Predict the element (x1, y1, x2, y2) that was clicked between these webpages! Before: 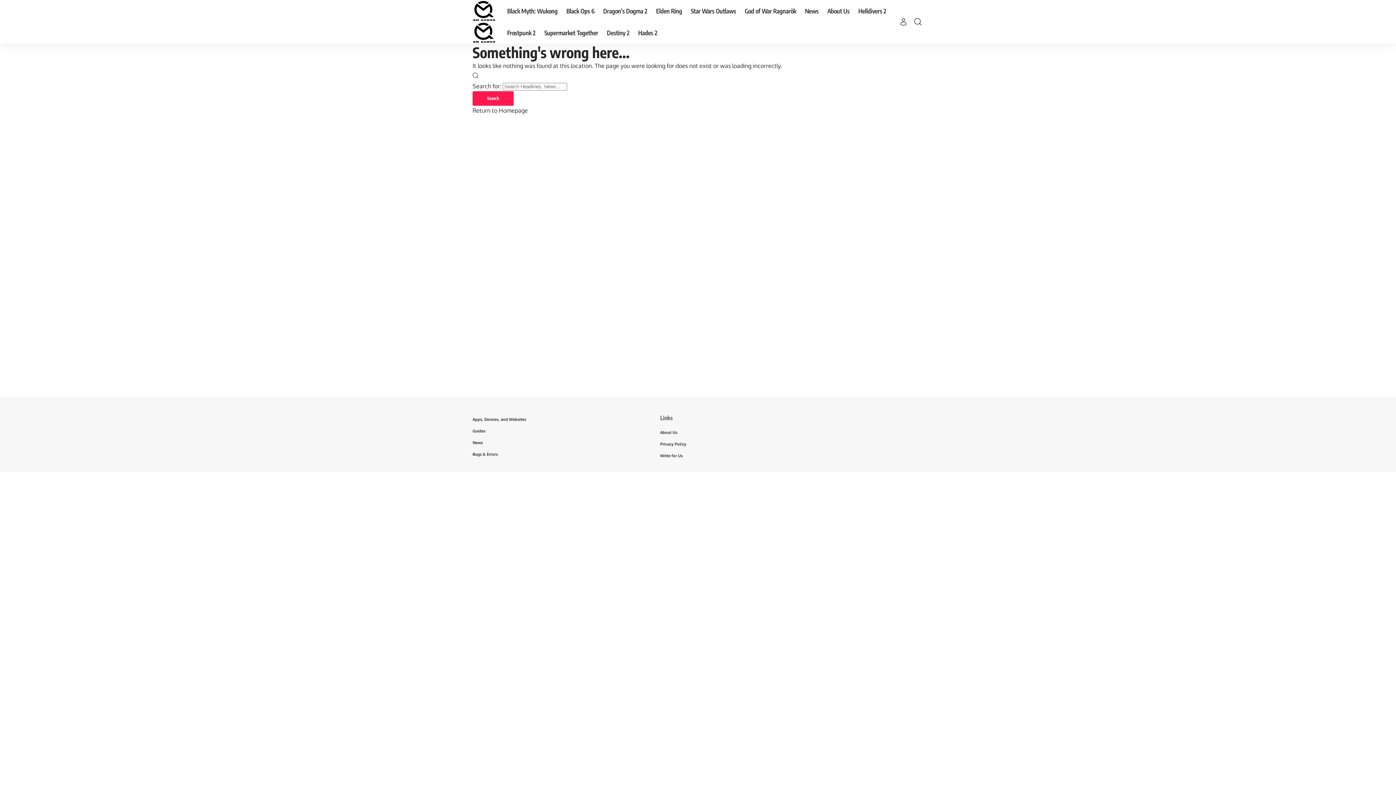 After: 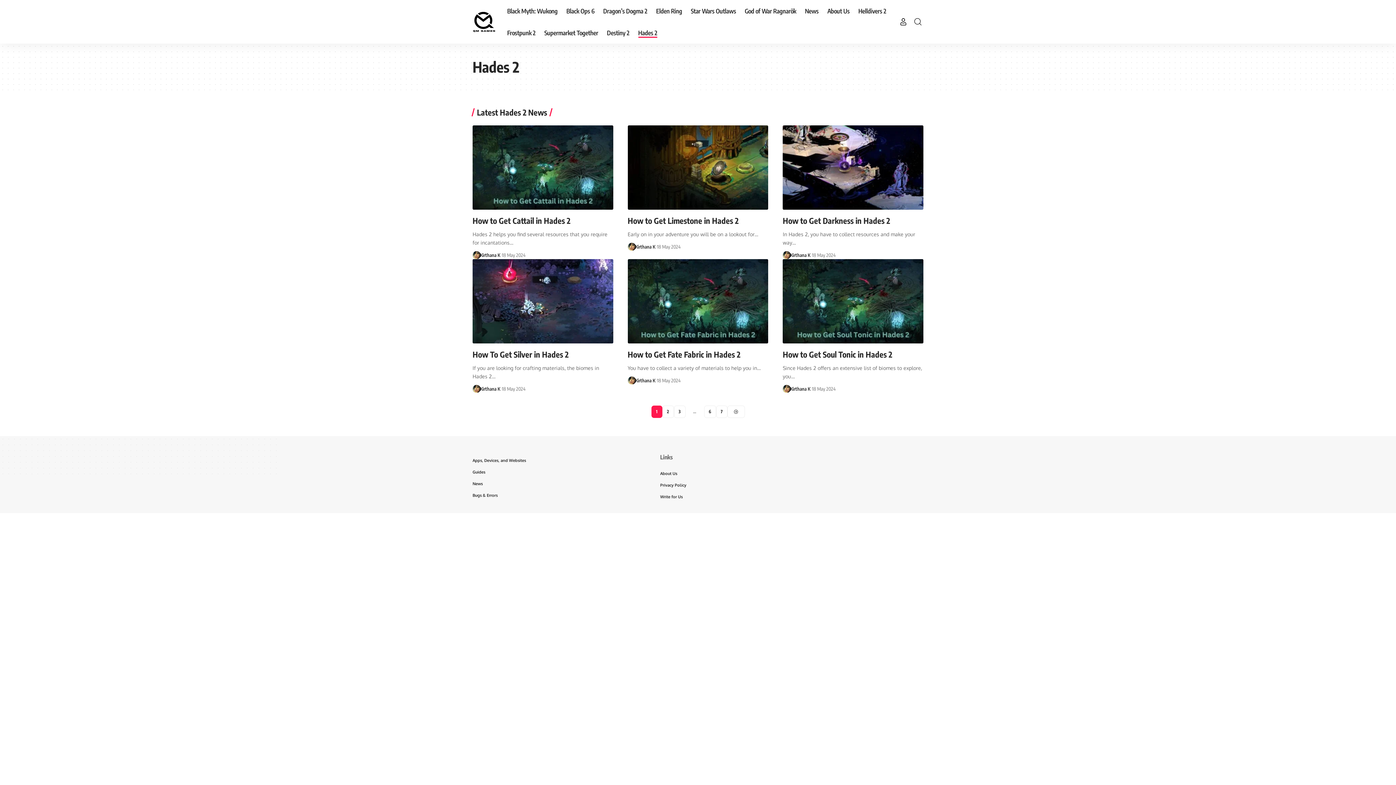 Action: bbox: (634, 21, 661, 43) label: Hades 2